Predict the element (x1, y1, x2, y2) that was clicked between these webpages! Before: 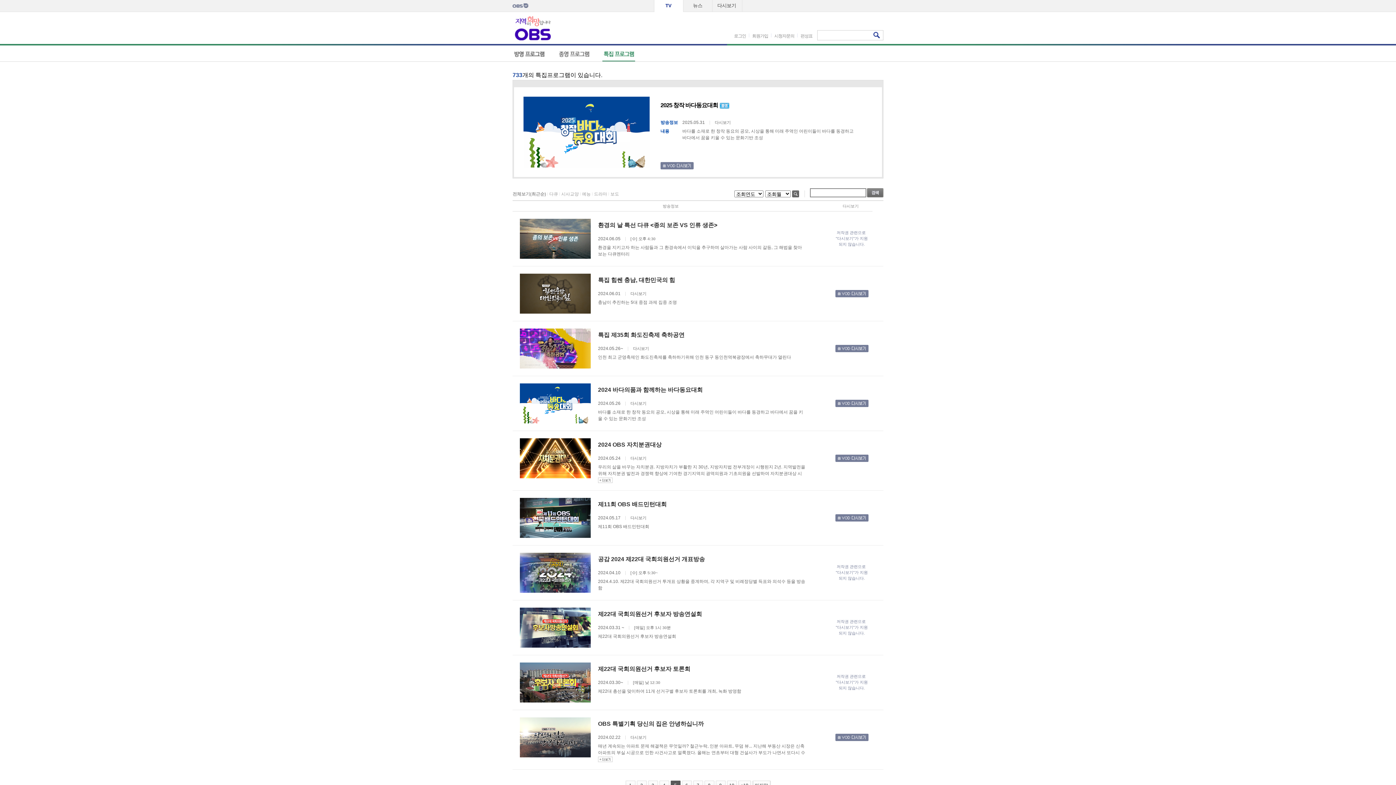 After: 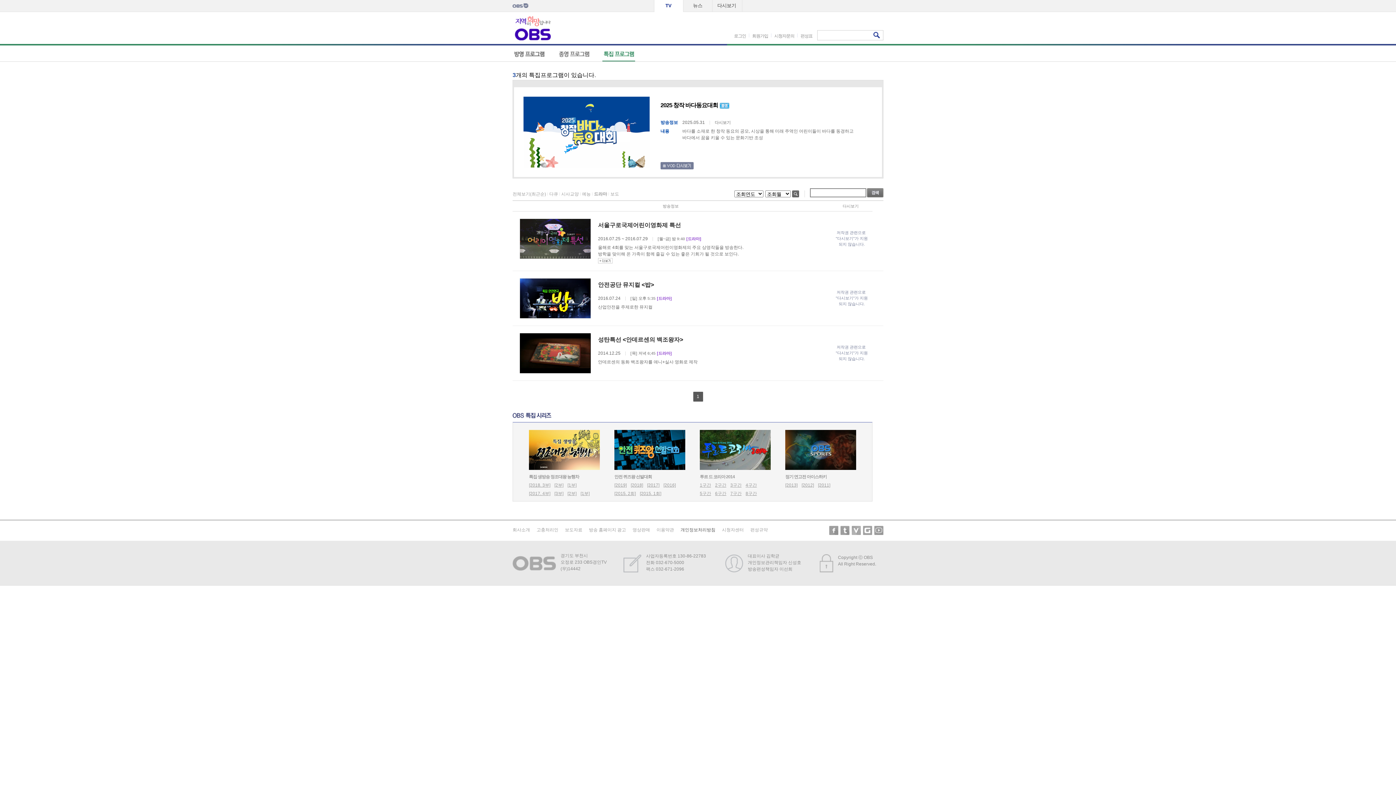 Action: bbox: (594, 191, 607, 196) label: 드라마